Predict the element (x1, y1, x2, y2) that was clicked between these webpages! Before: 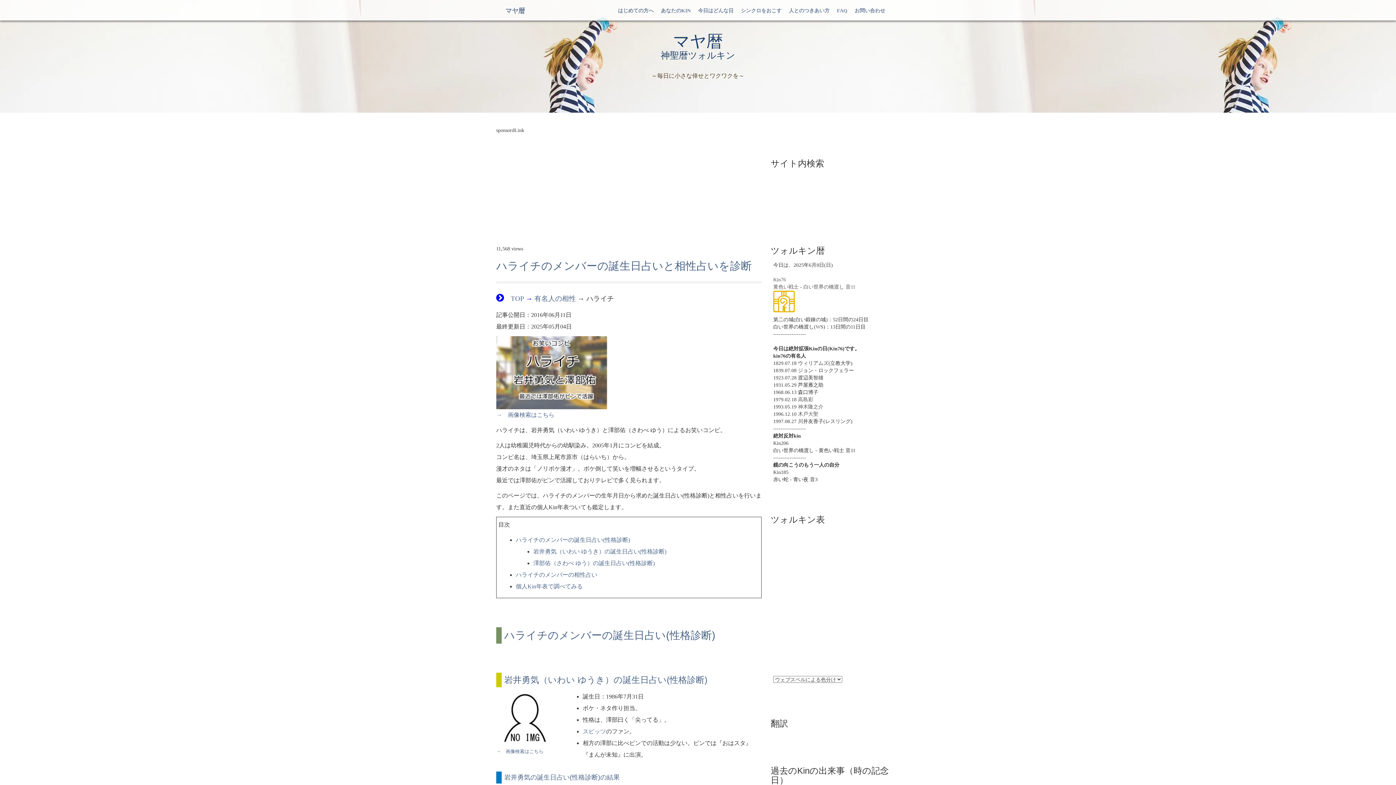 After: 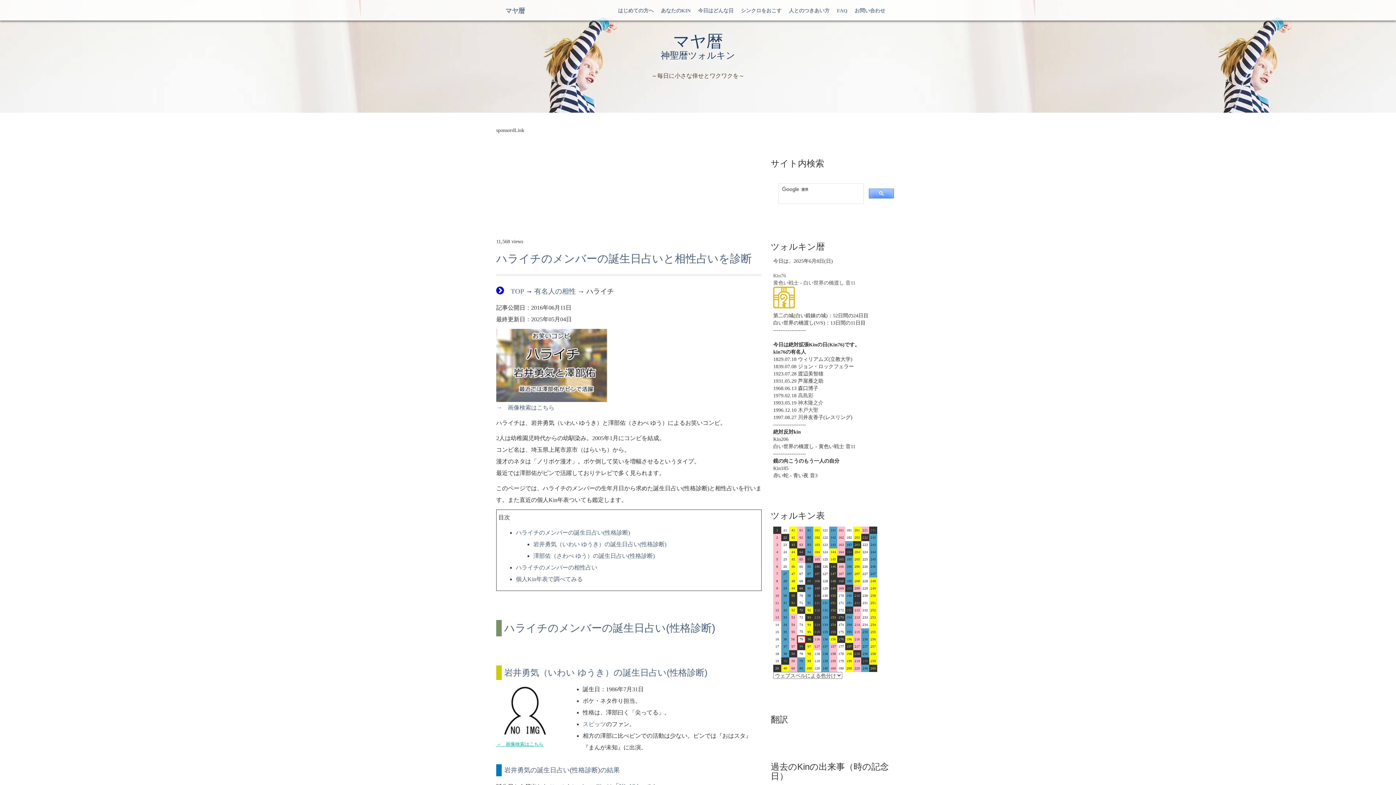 Action: label: →　画像検索はこちら bbox: (496, 749, 543, 754)